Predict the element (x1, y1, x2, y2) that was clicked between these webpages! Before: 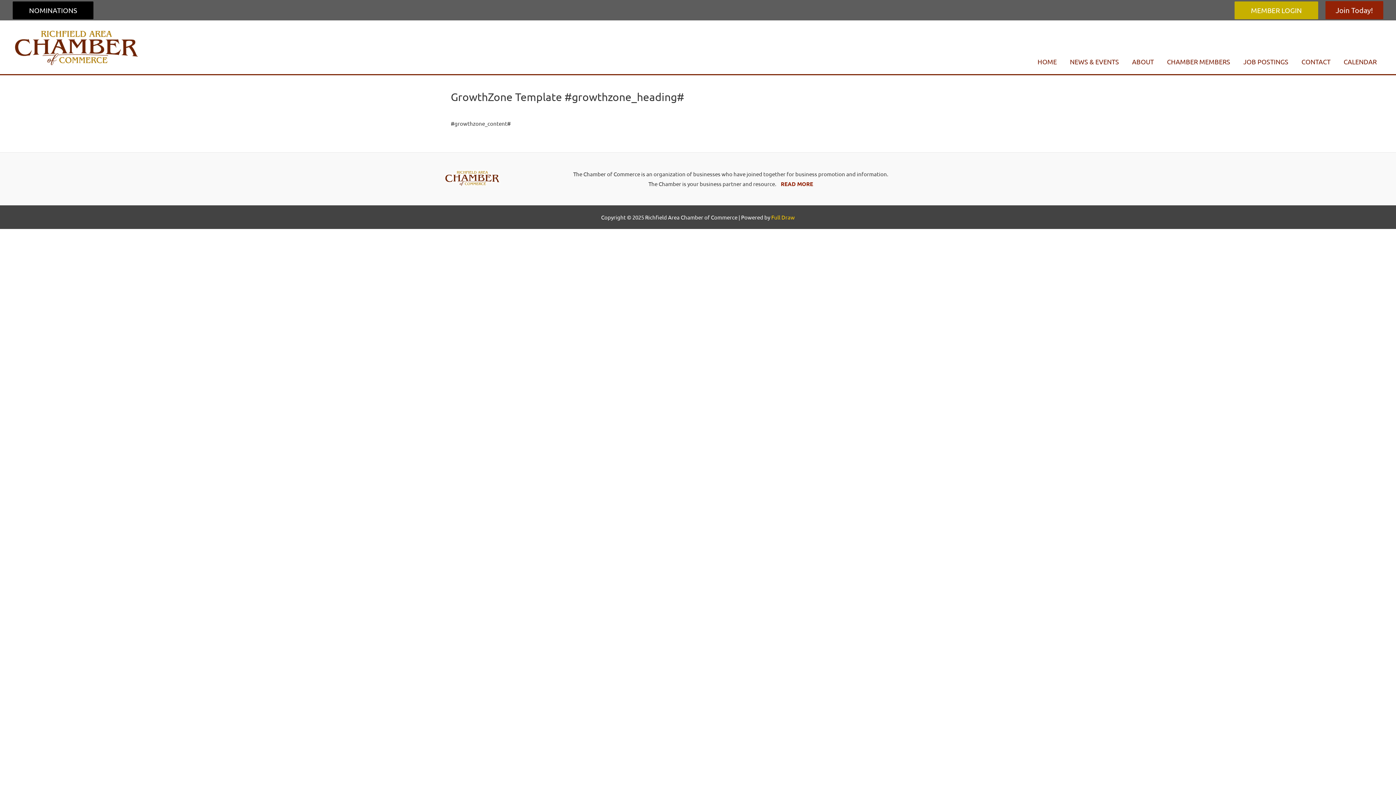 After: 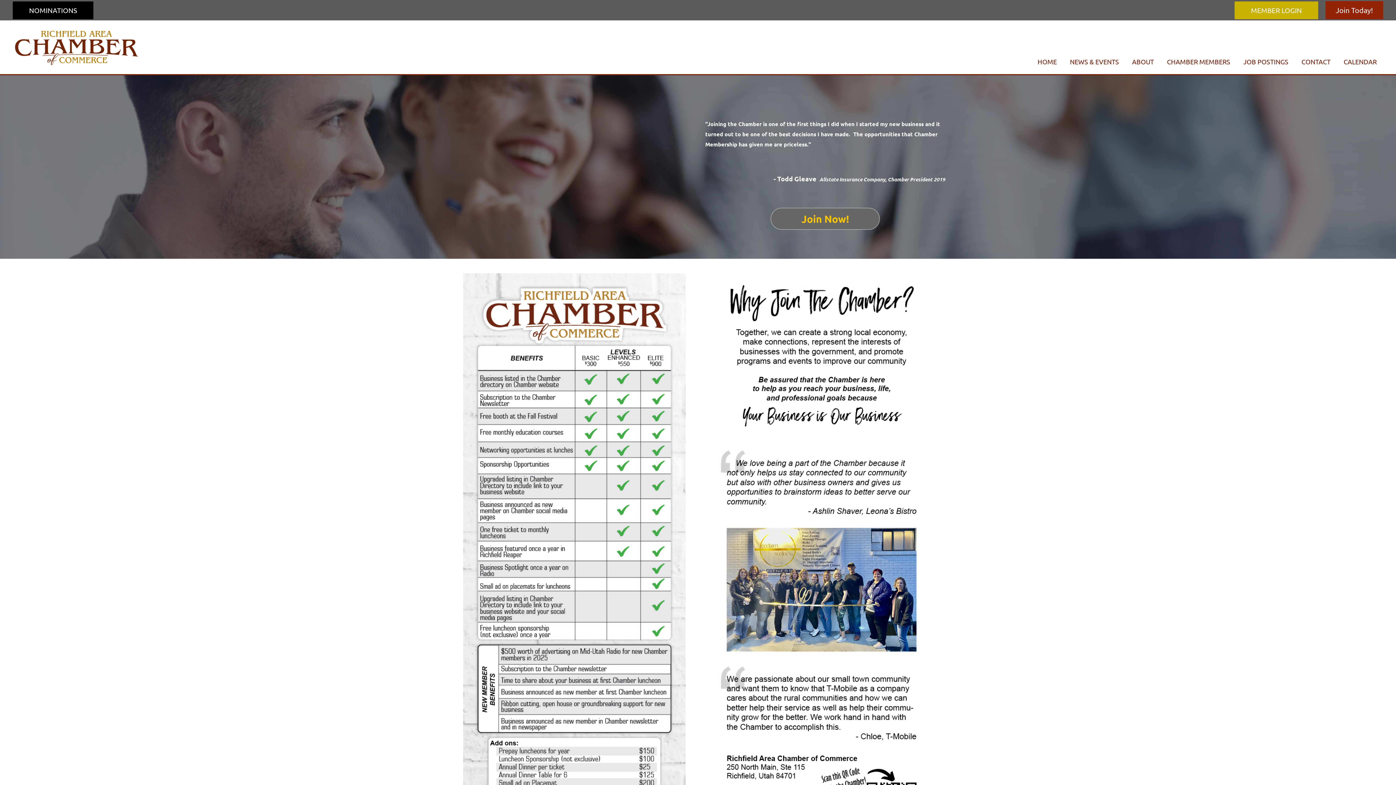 Action: label: ABOUT bbox: (1125, 31, 1160, 74)